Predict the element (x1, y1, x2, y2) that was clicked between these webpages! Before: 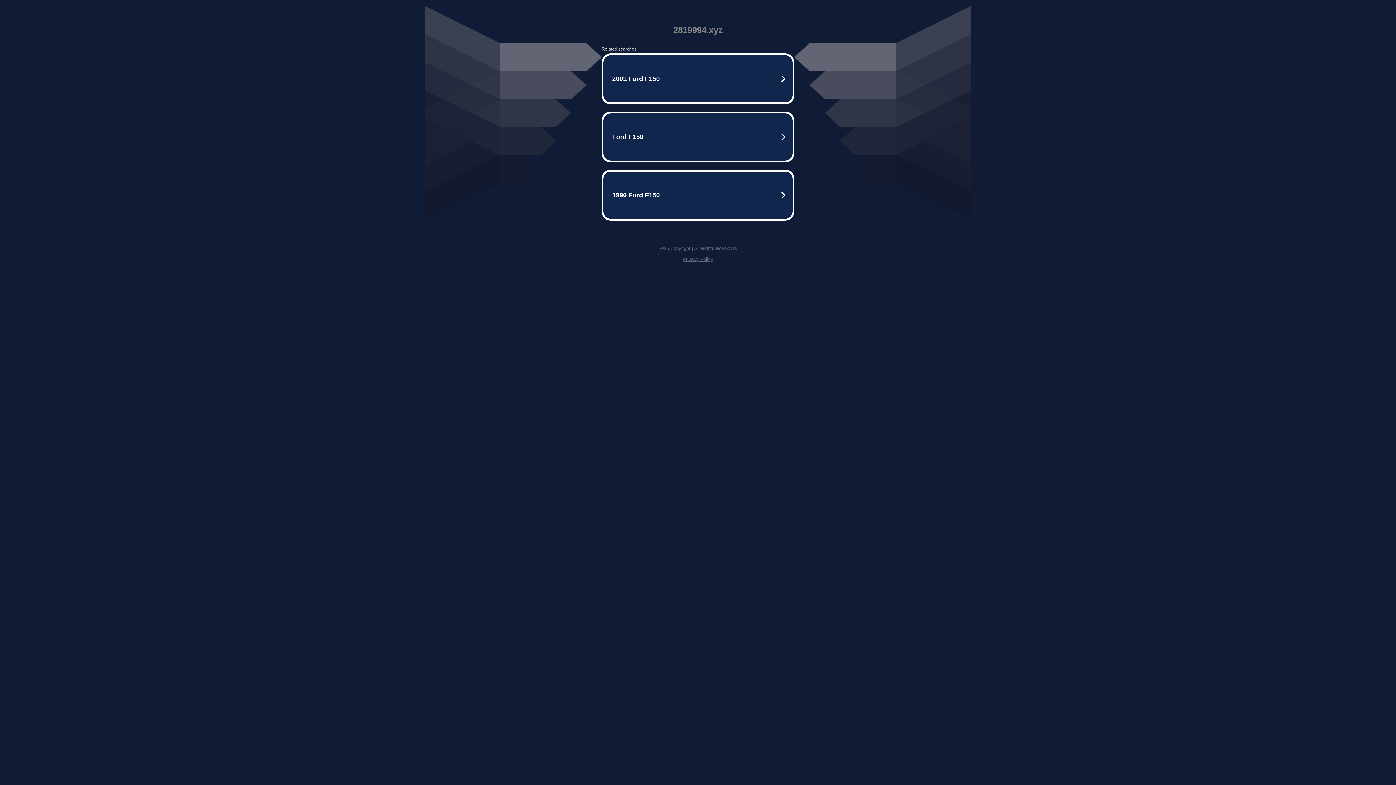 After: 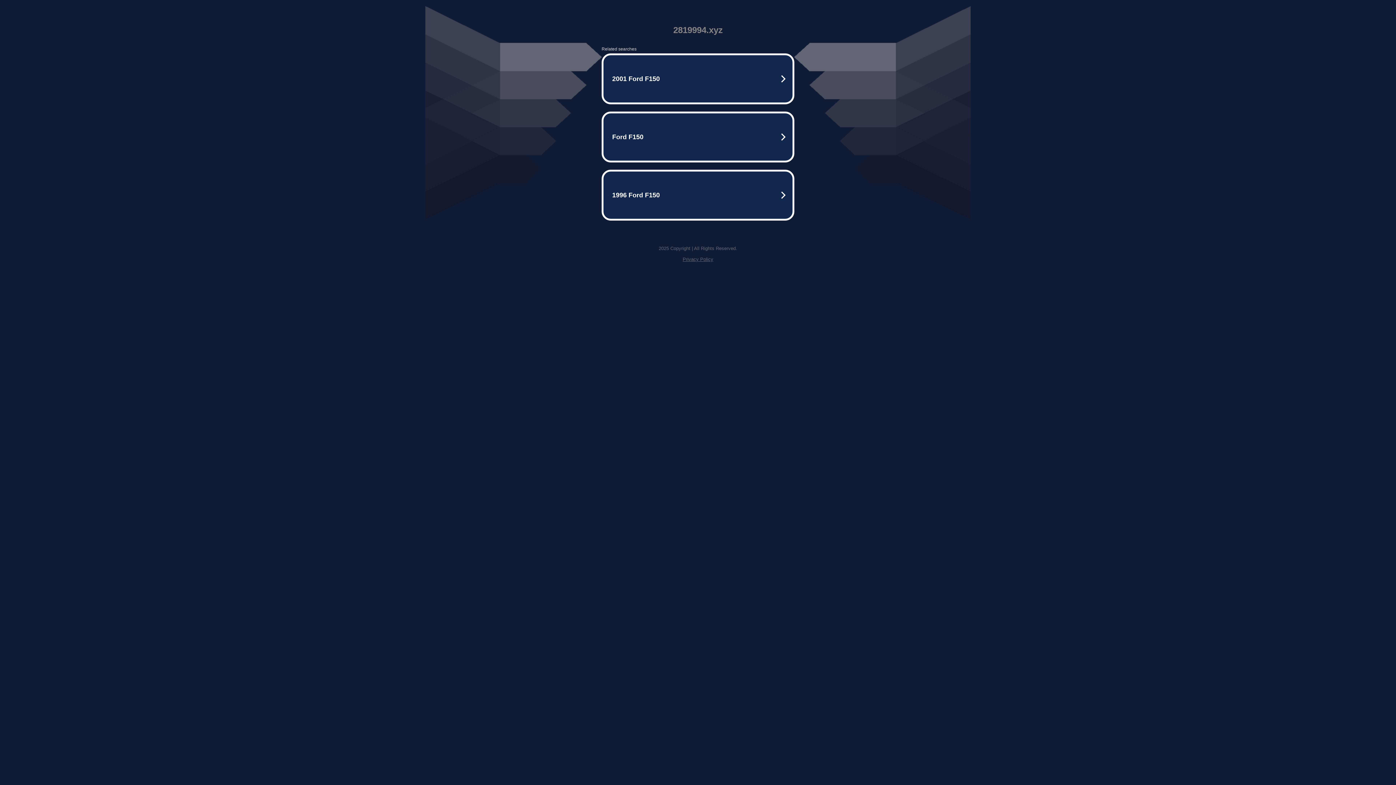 Action: label: Privacy Policy bbox: (682, 256, 713, 262)